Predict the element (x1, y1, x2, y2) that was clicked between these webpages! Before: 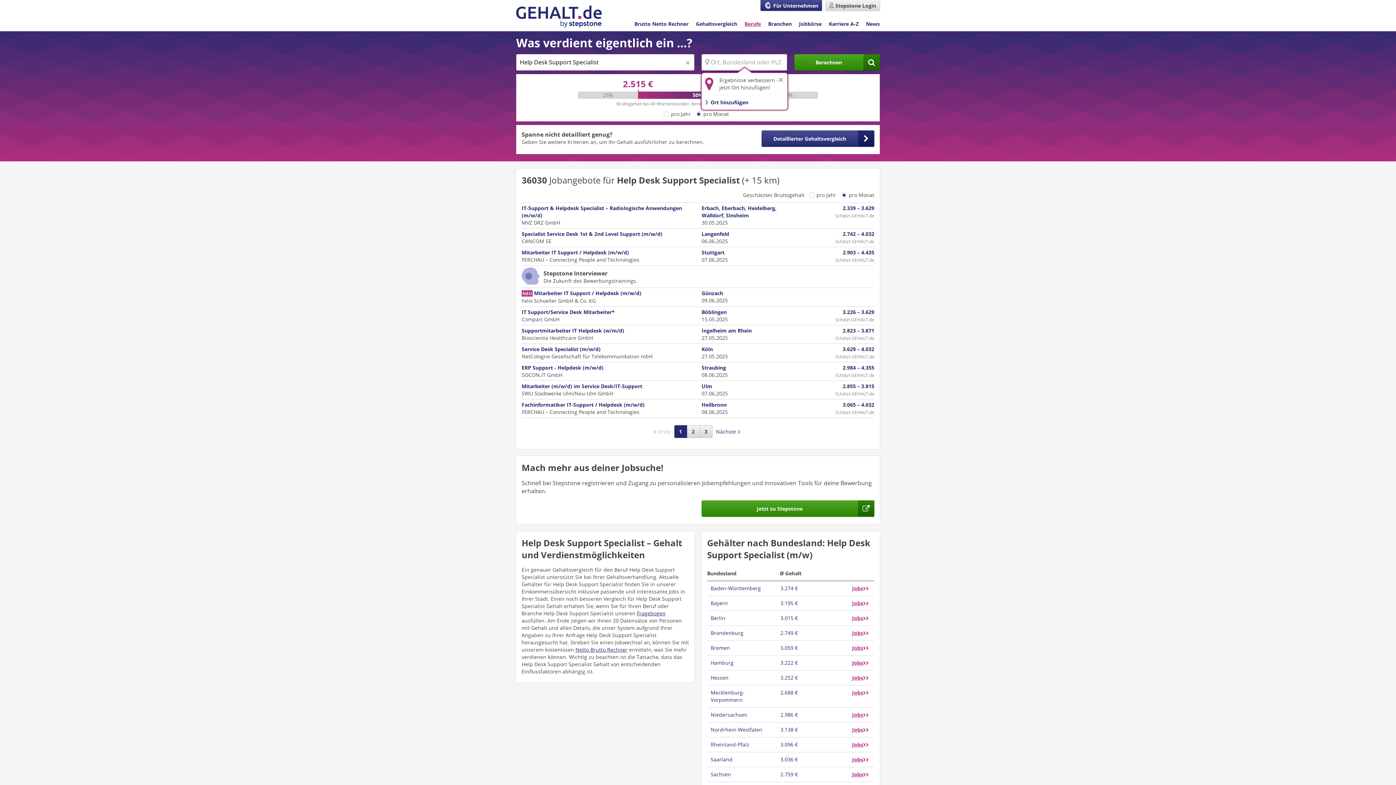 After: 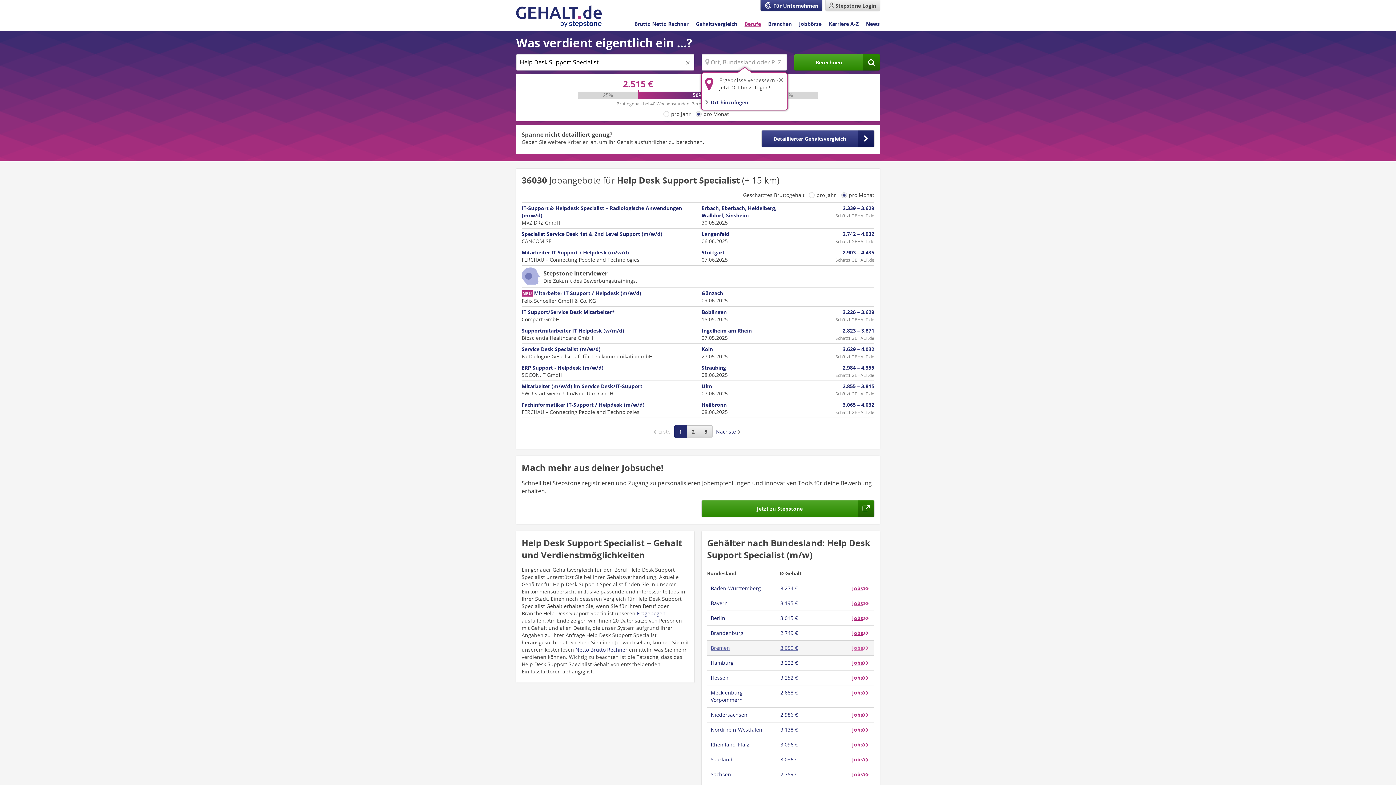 Action: label: Bremen
3.059 €
Jobs bbox: (707, 641, 874, 655)